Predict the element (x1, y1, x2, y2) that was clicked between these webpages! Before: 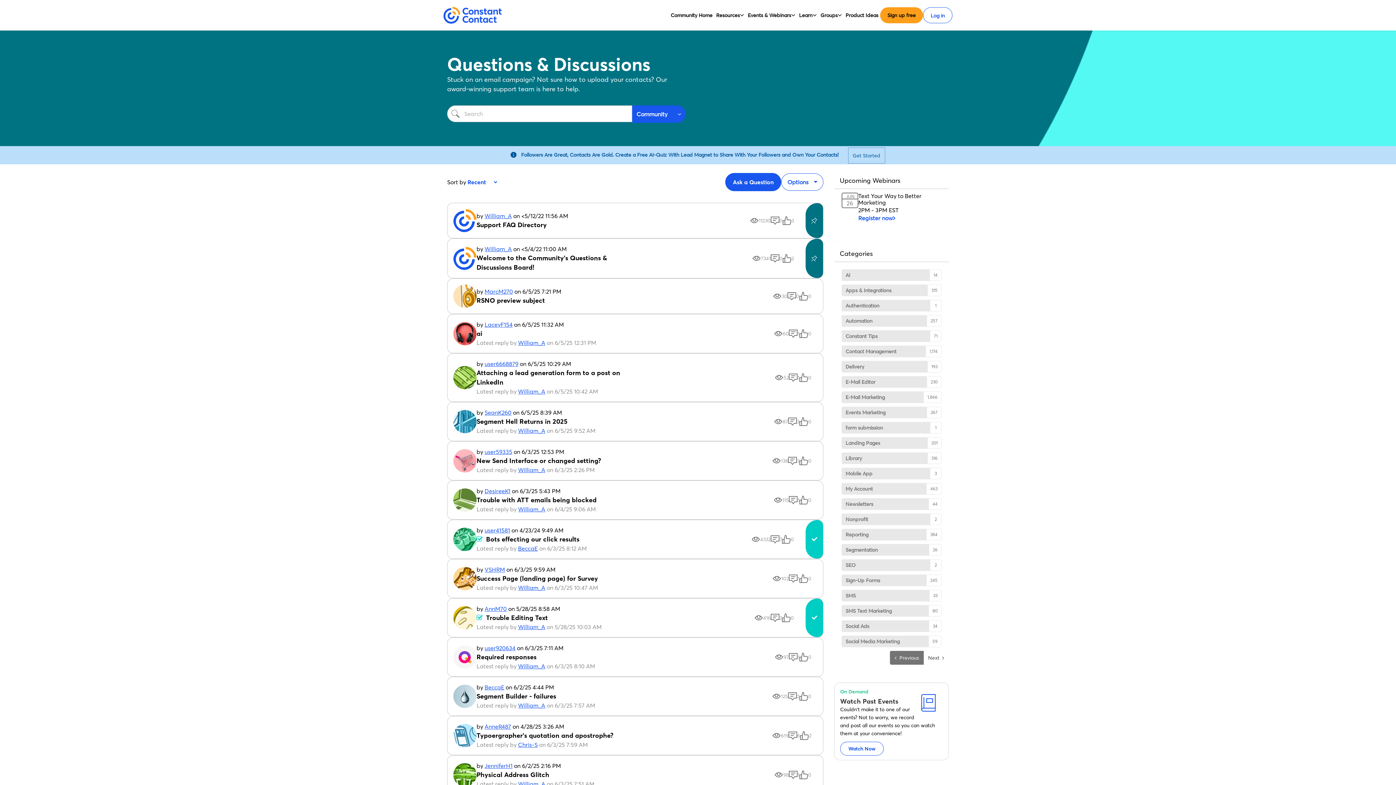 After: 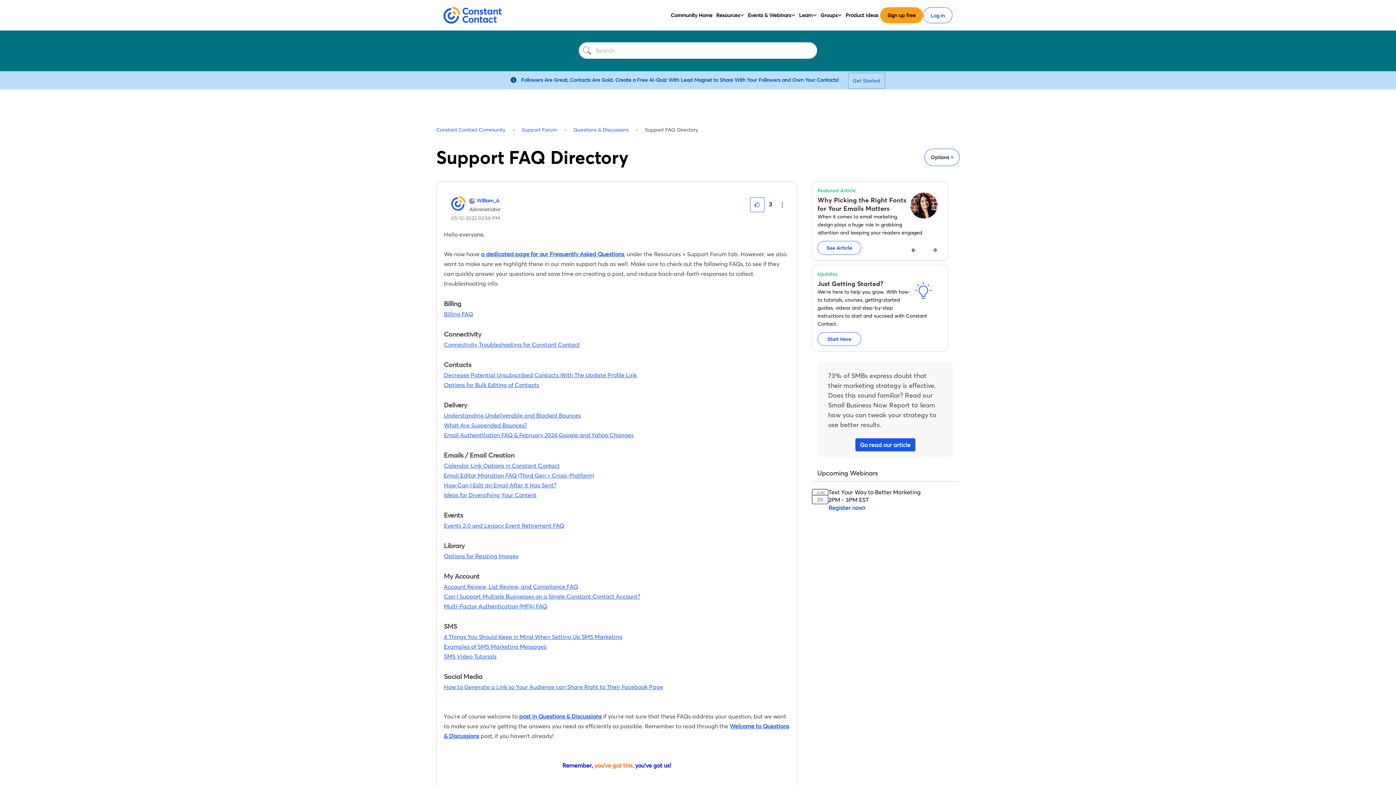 Action: bbox: (476, 220, 568, 229) label: Support FAQ Directory